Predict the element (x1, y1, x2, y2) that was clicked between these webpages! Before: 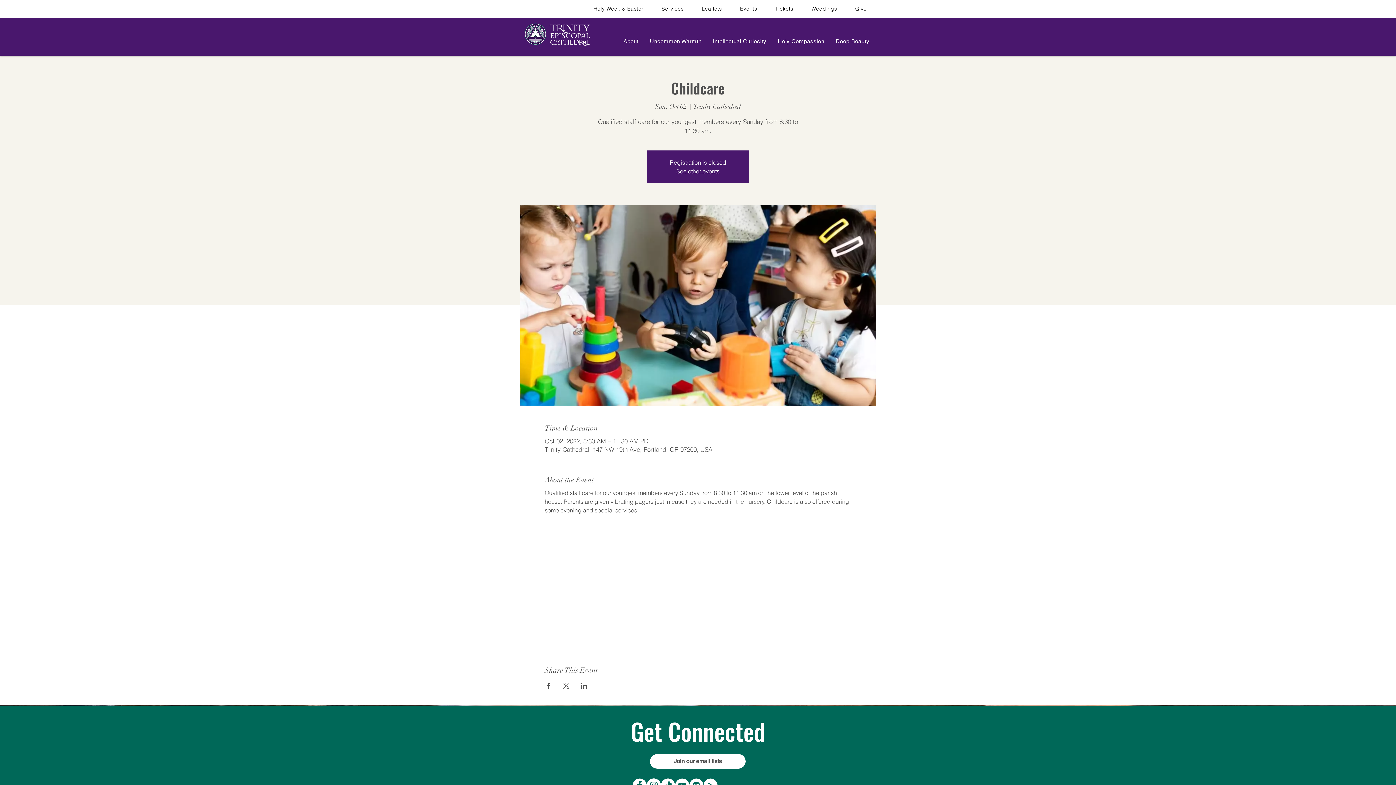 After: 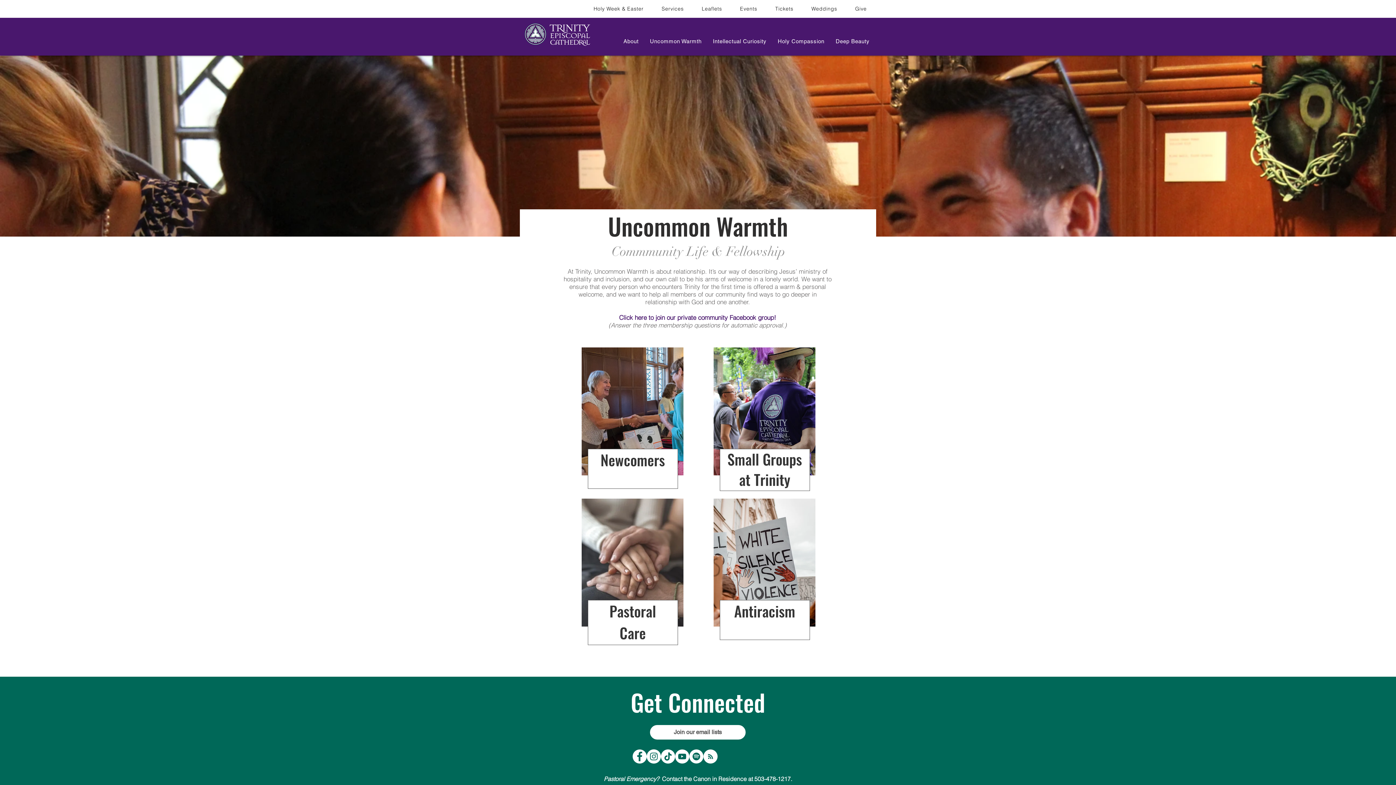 Action: label: Uncommon Warmth bbox: (645, 34, 705, 48)